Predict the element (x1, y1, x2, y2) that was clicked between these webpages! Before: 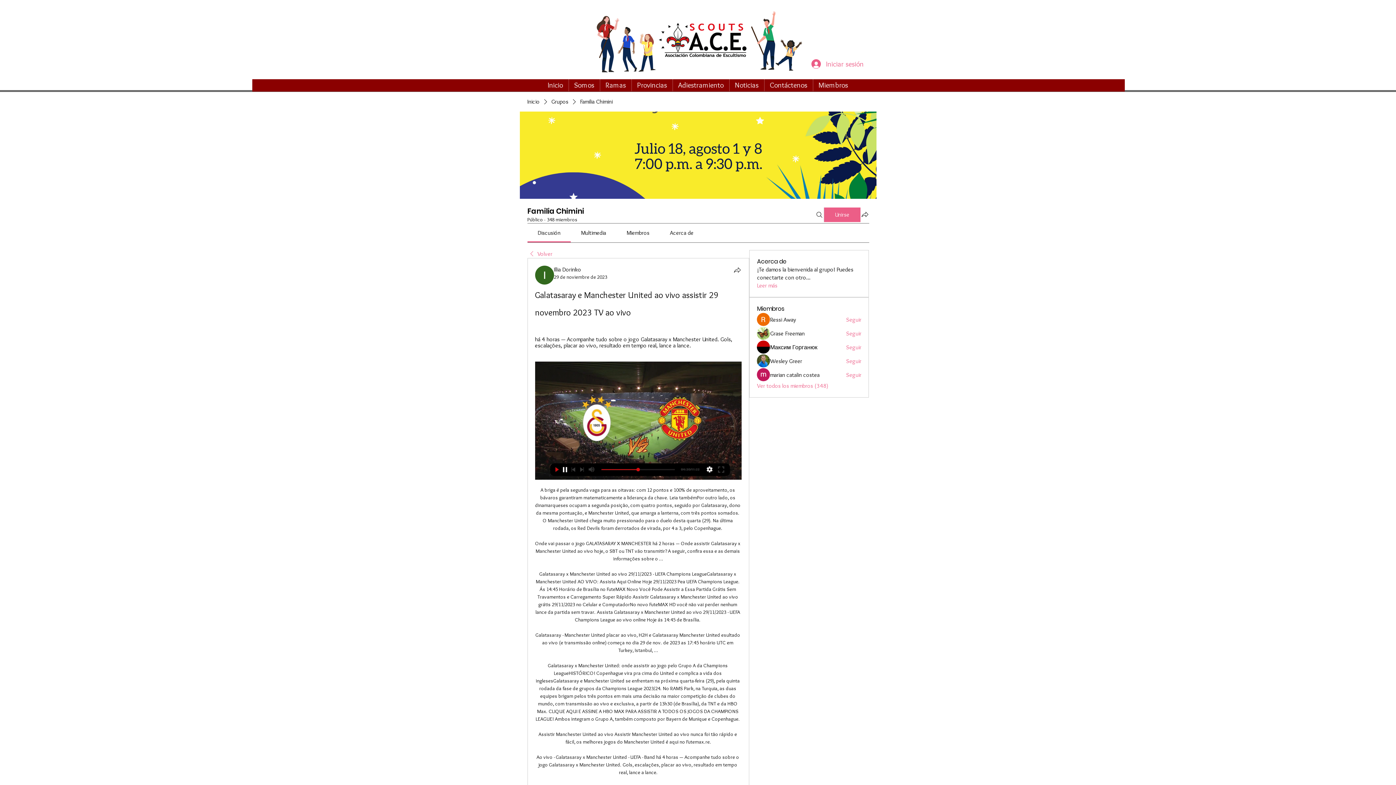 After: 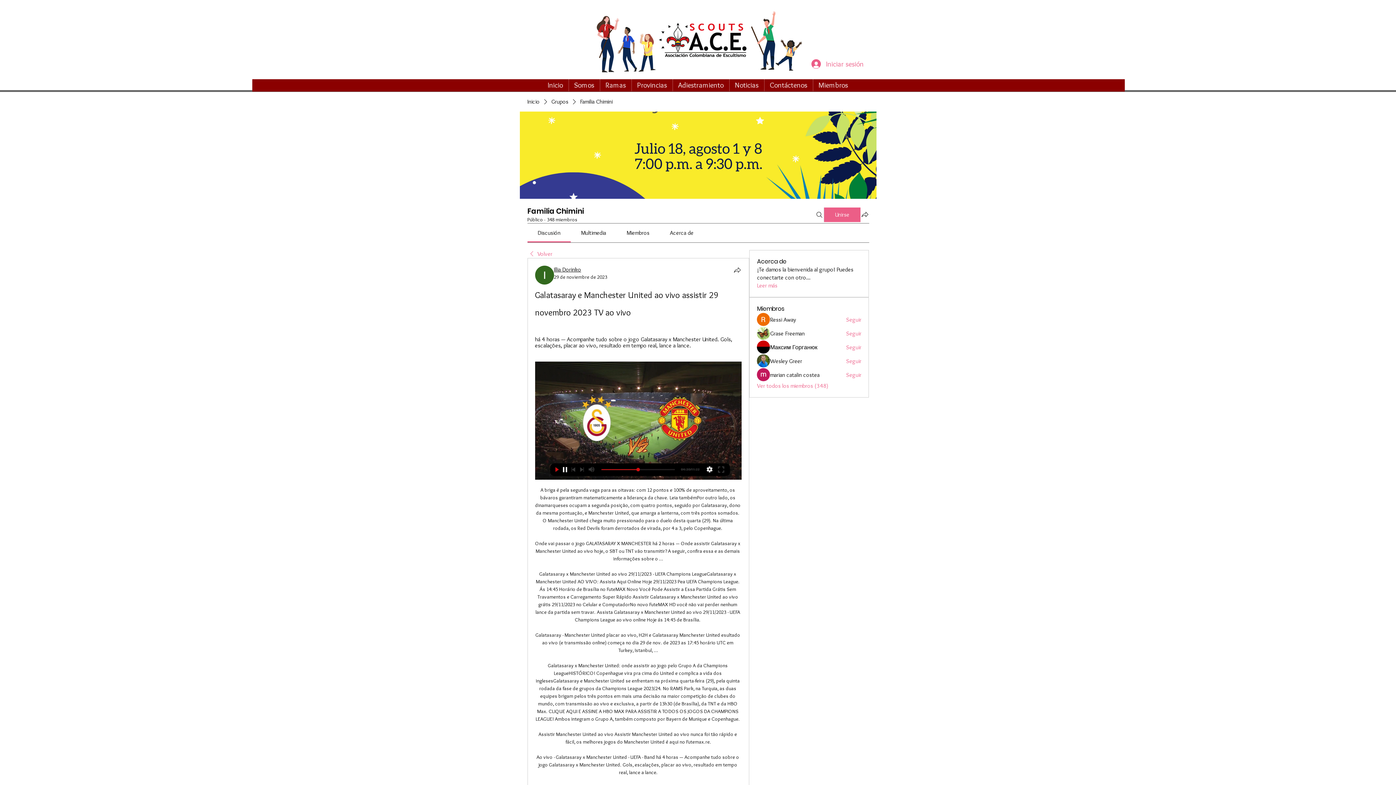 Action: bbox: (554, 266, 581, 273) label: Illia Dorinko